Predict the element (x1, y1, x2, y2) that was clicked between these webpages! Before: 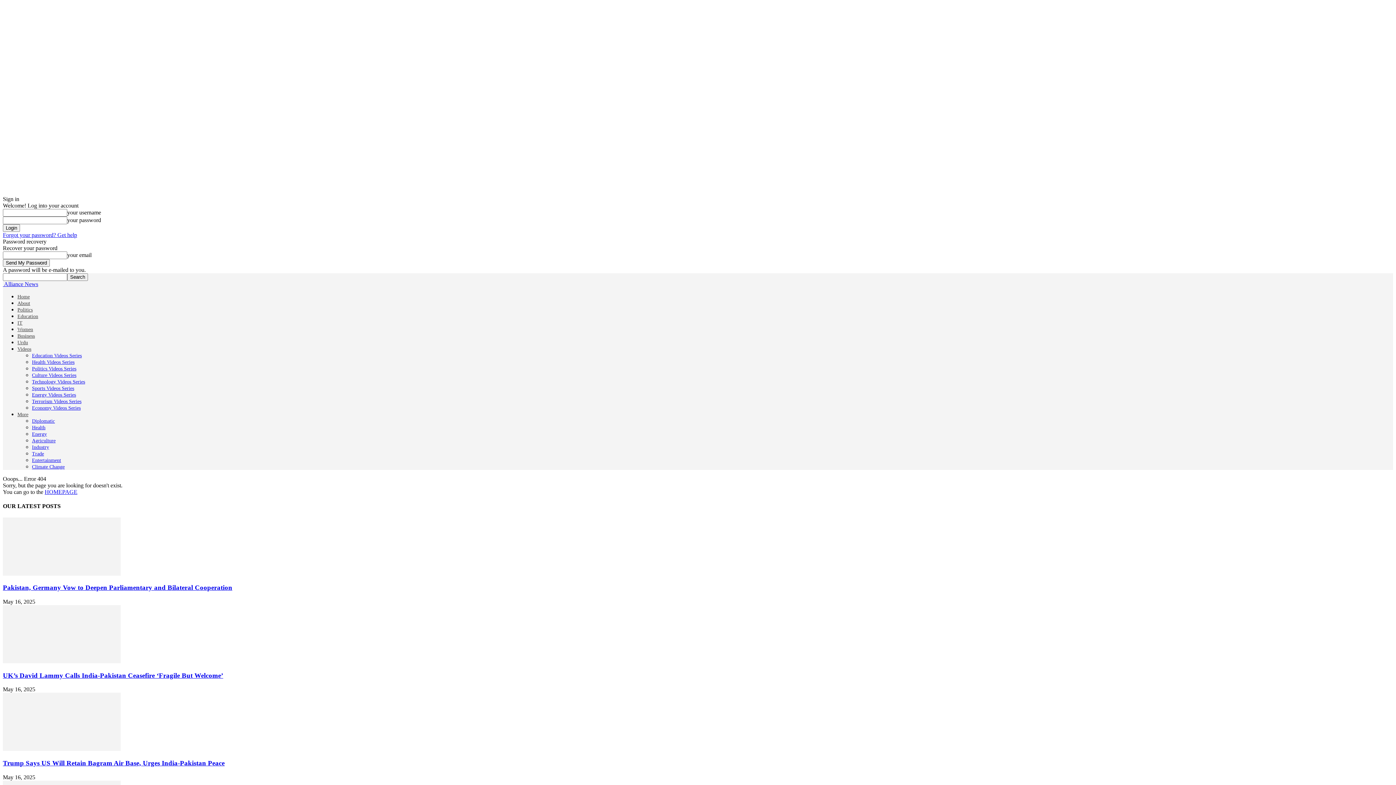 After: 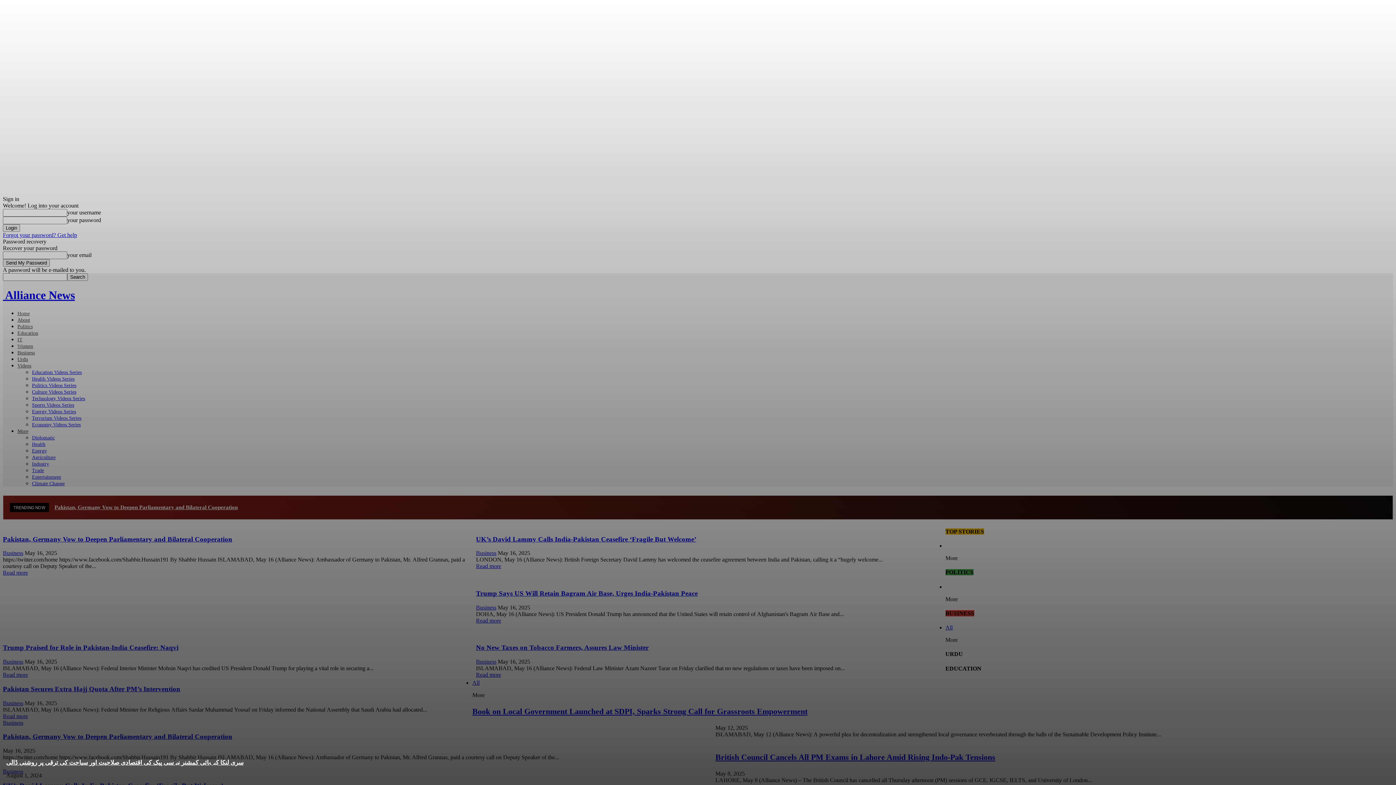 Action: label:  Alliance News bbox: (2, 281, 38, 287)